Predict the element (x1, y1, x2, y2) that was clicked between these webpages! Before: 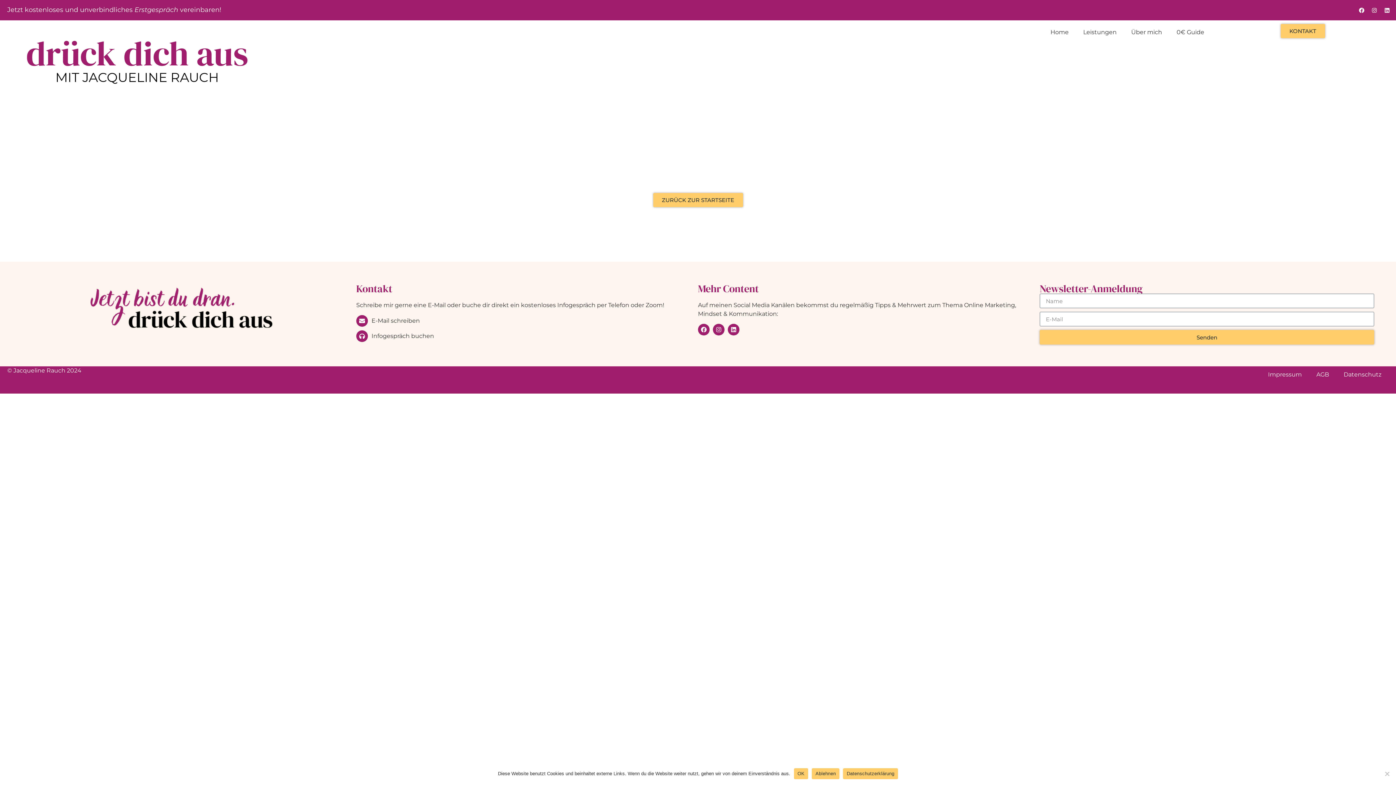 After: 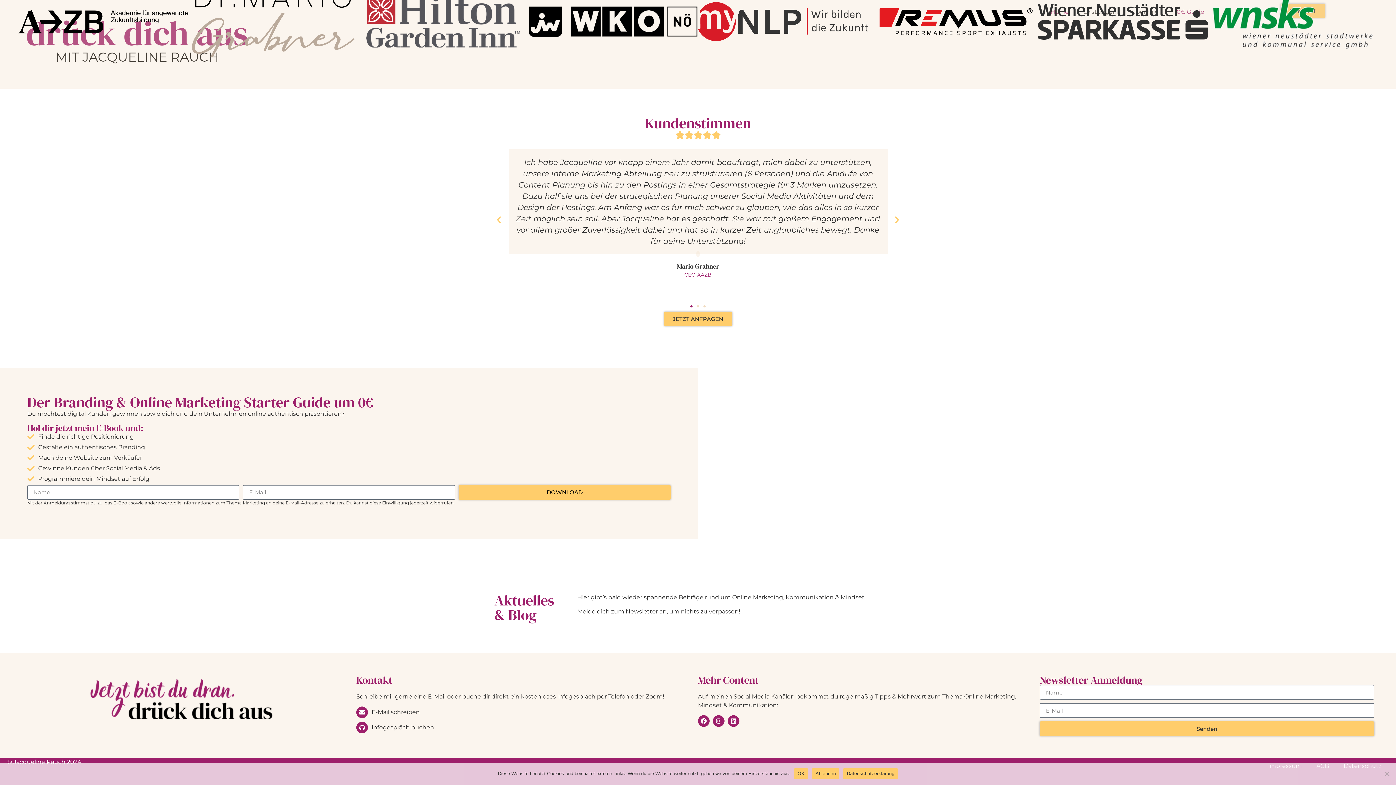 Action: label: 0€ Guide bbox: (1169, 24, 1211, 40)